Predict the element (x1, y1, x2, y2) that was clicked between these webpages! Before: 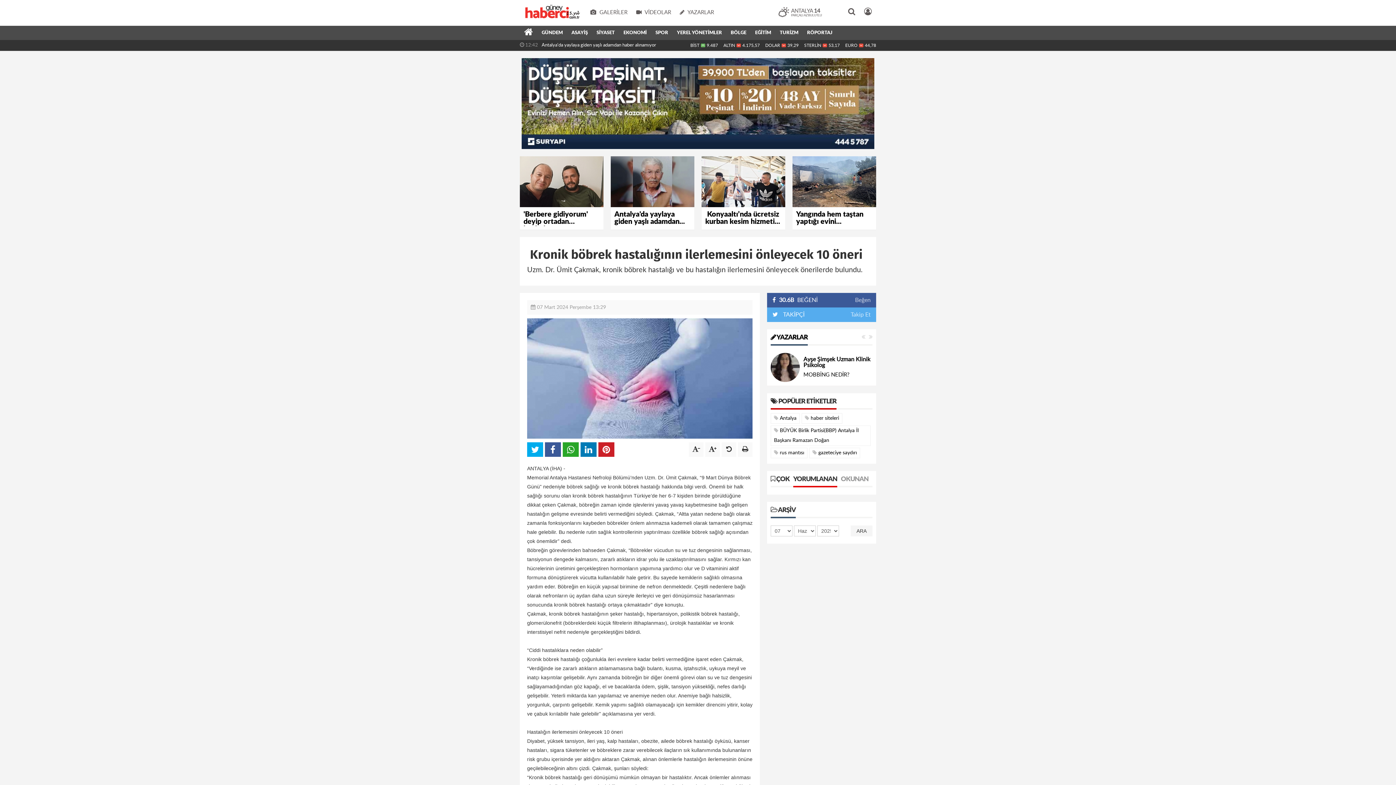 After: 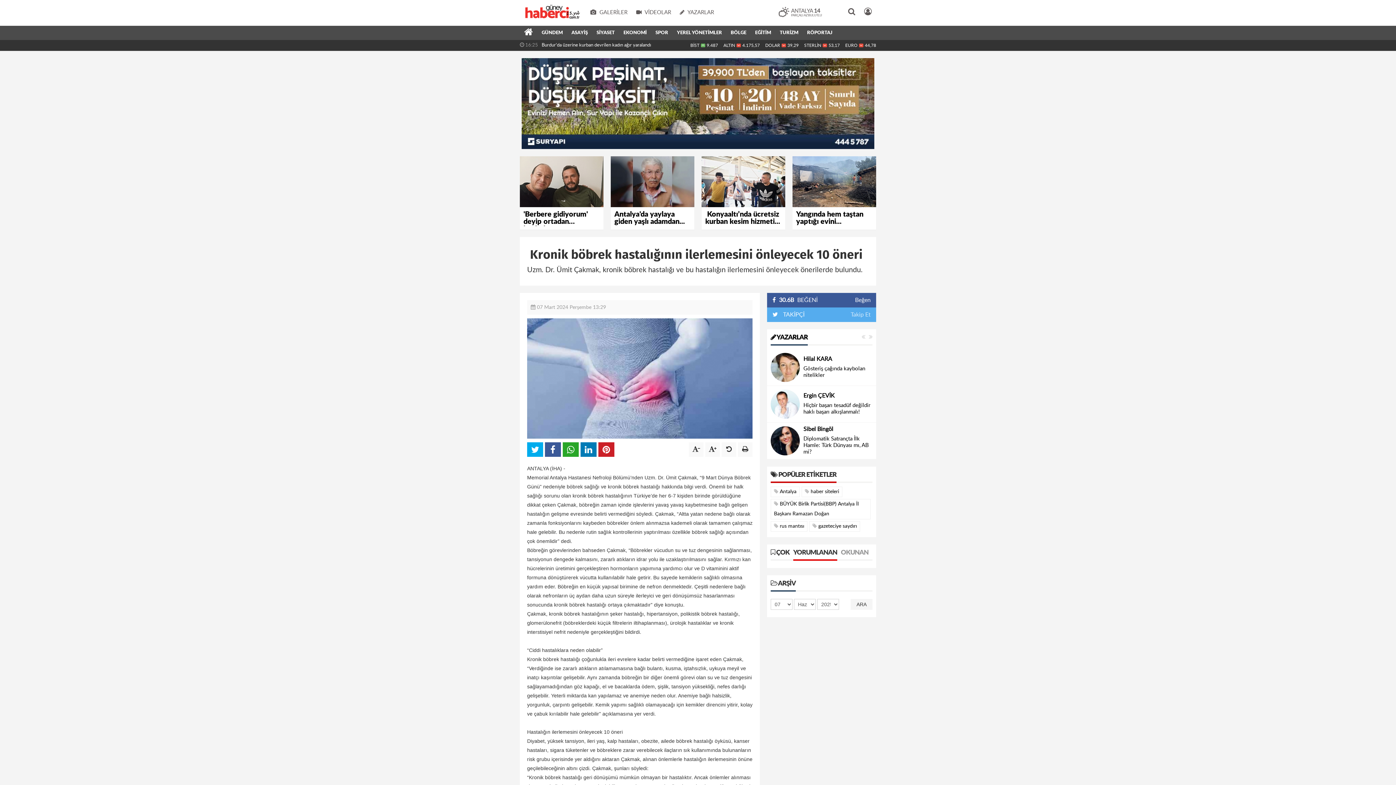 Action: label: Beğen bbox: (855, 293, 870, 307)